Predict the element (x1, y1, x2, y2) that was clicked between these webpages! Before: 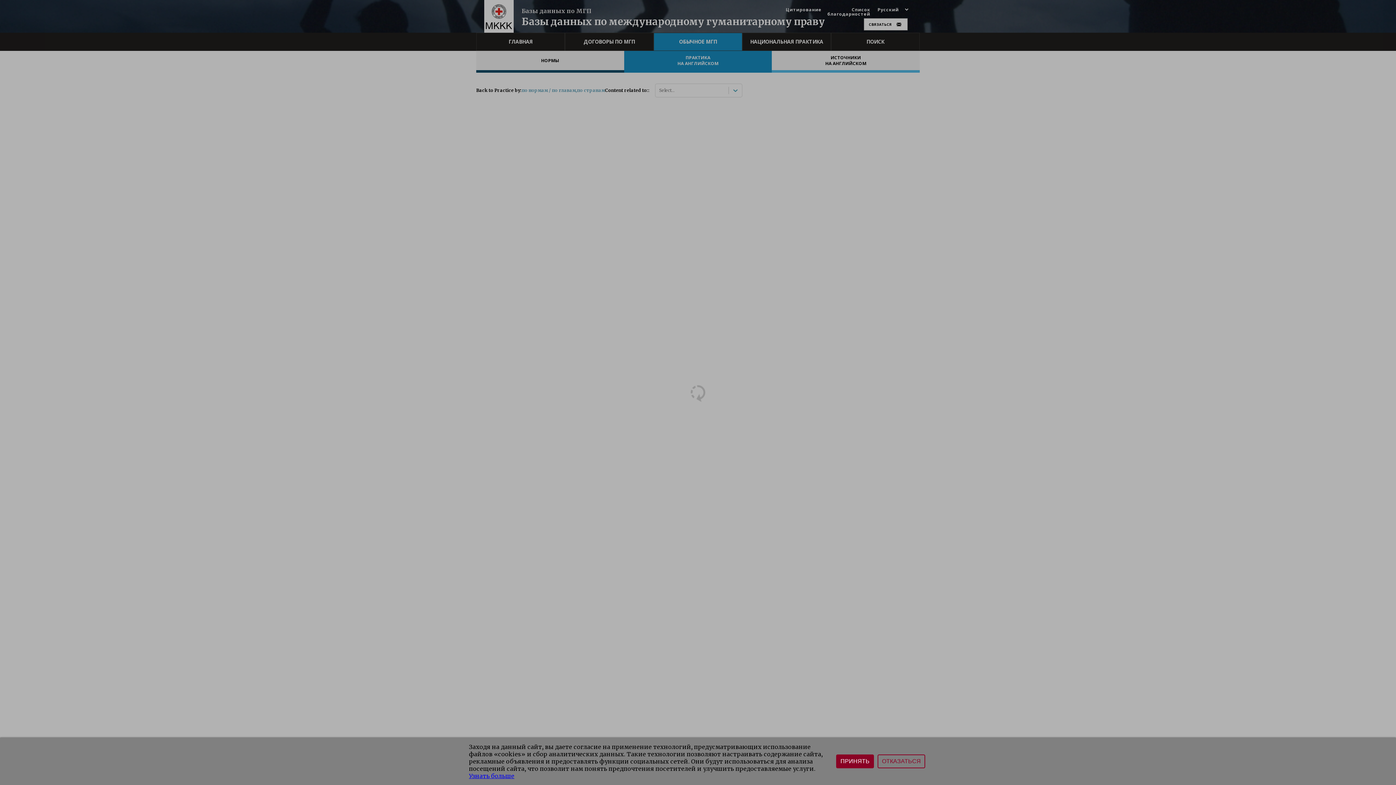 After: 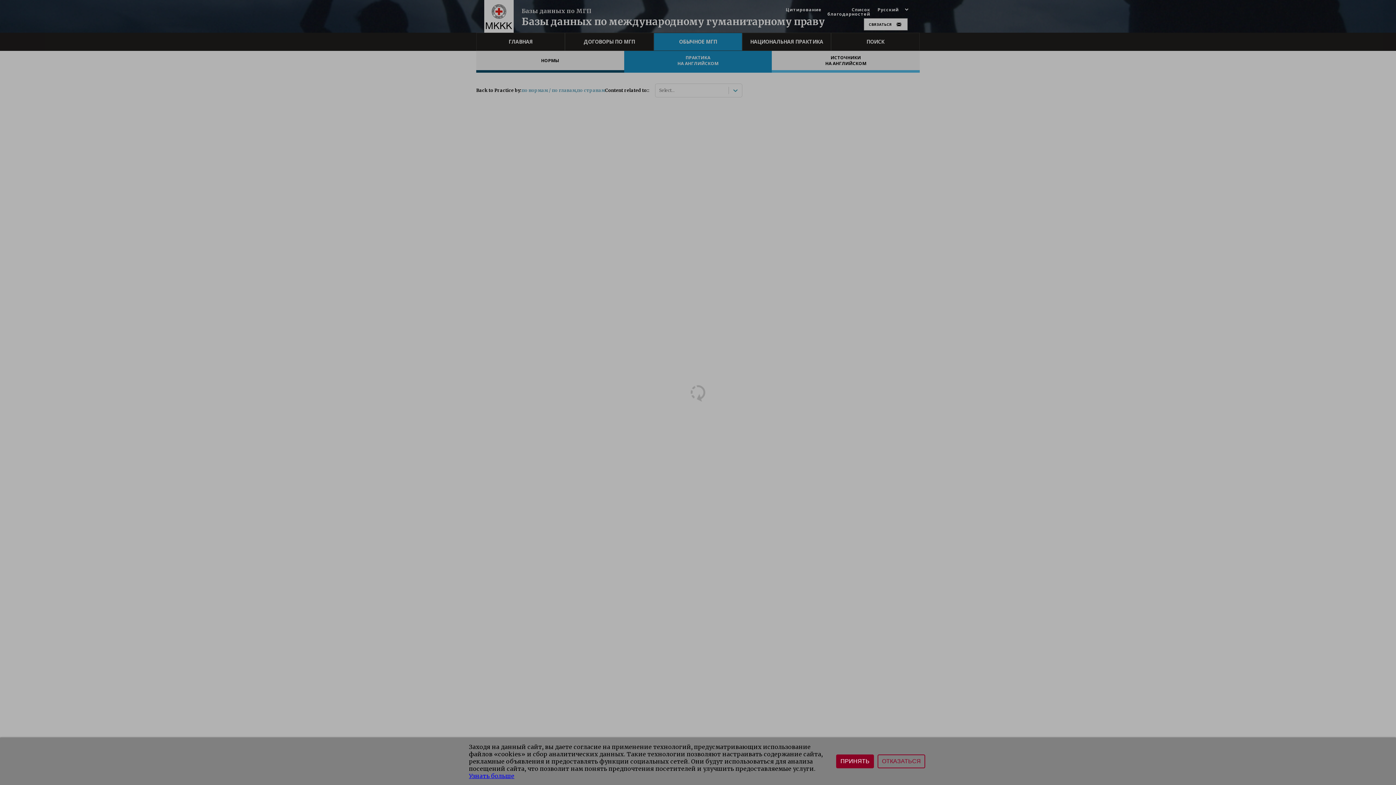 Action: label: Узнать больше bbox: (469, 772, 514, 780)